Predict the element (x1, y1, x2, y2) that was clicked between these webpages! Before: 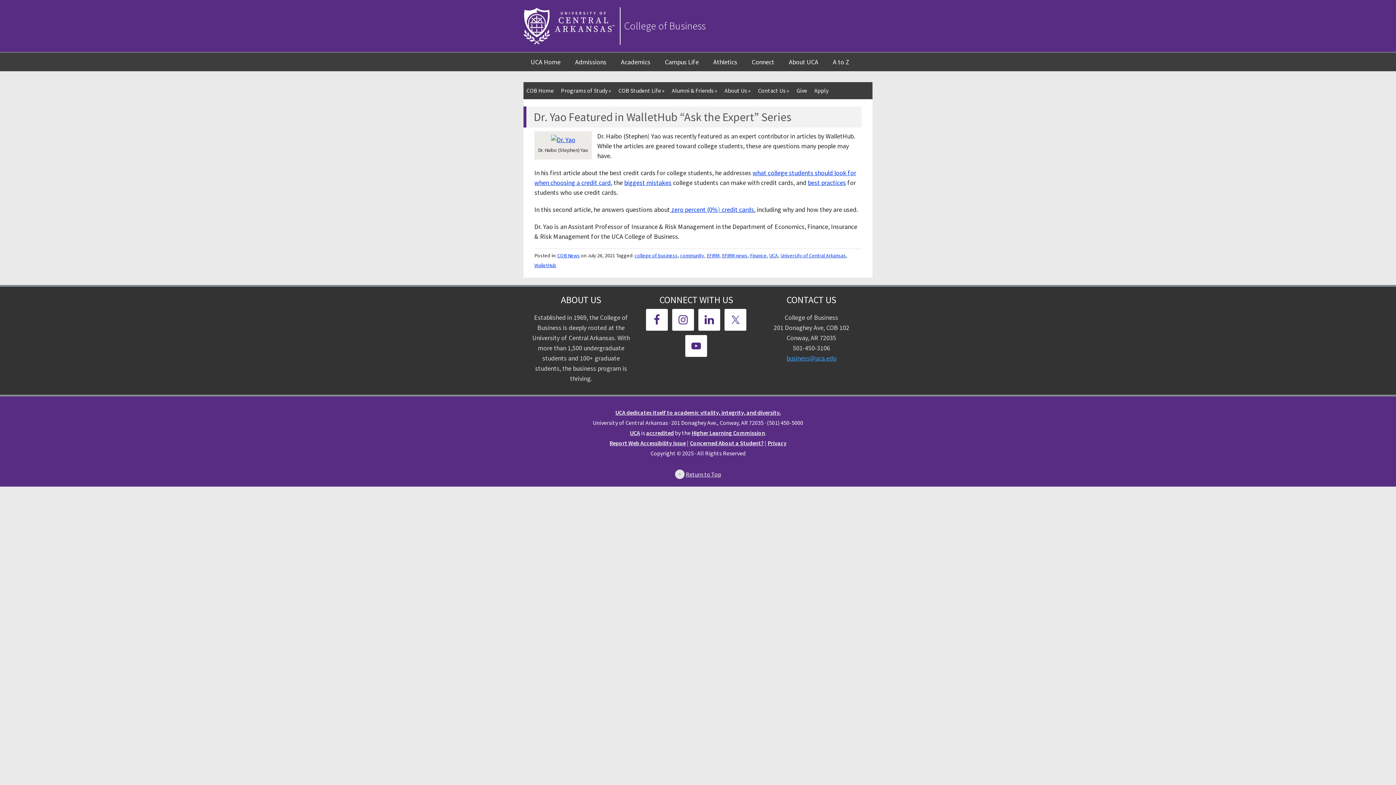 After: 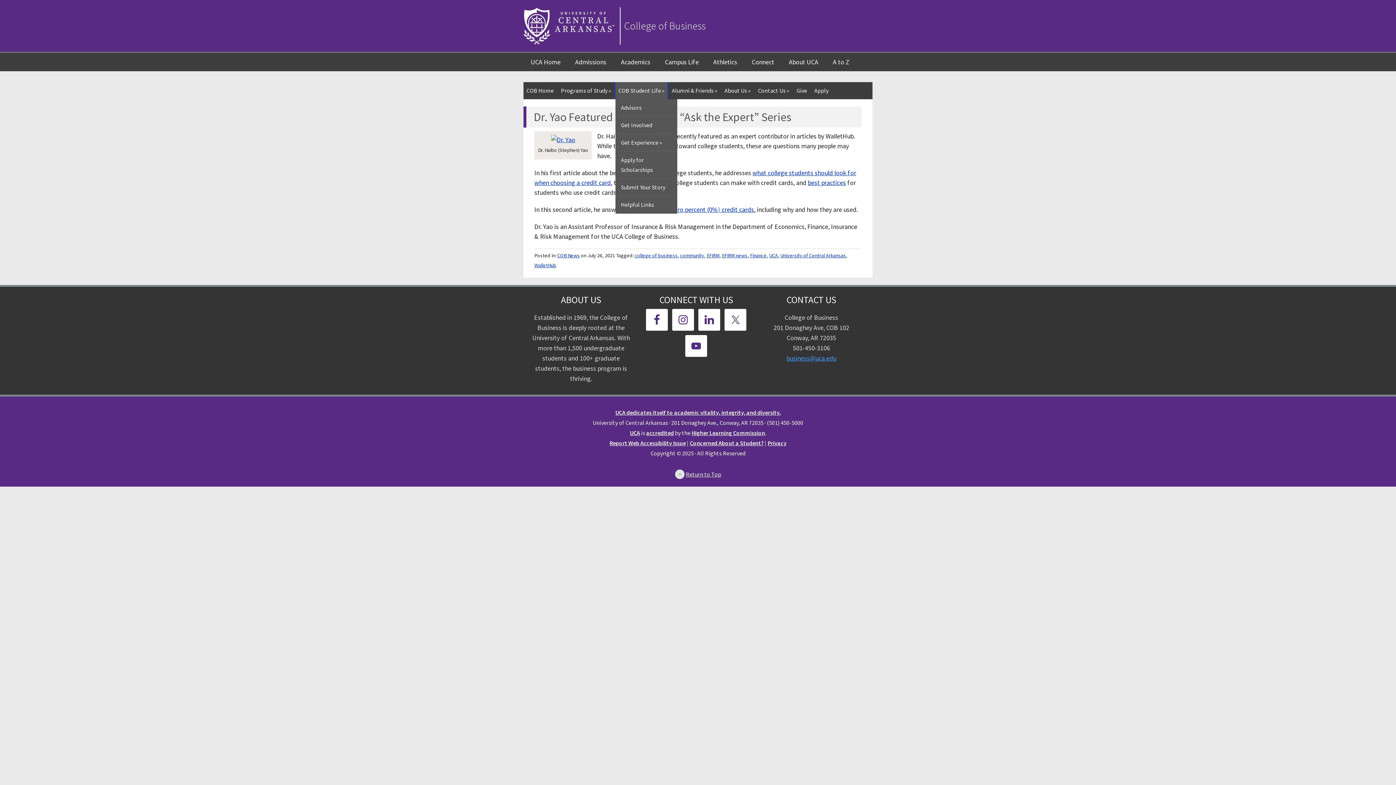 Action: label: COB Student Life » bbox: (615, 82, 667, 99)